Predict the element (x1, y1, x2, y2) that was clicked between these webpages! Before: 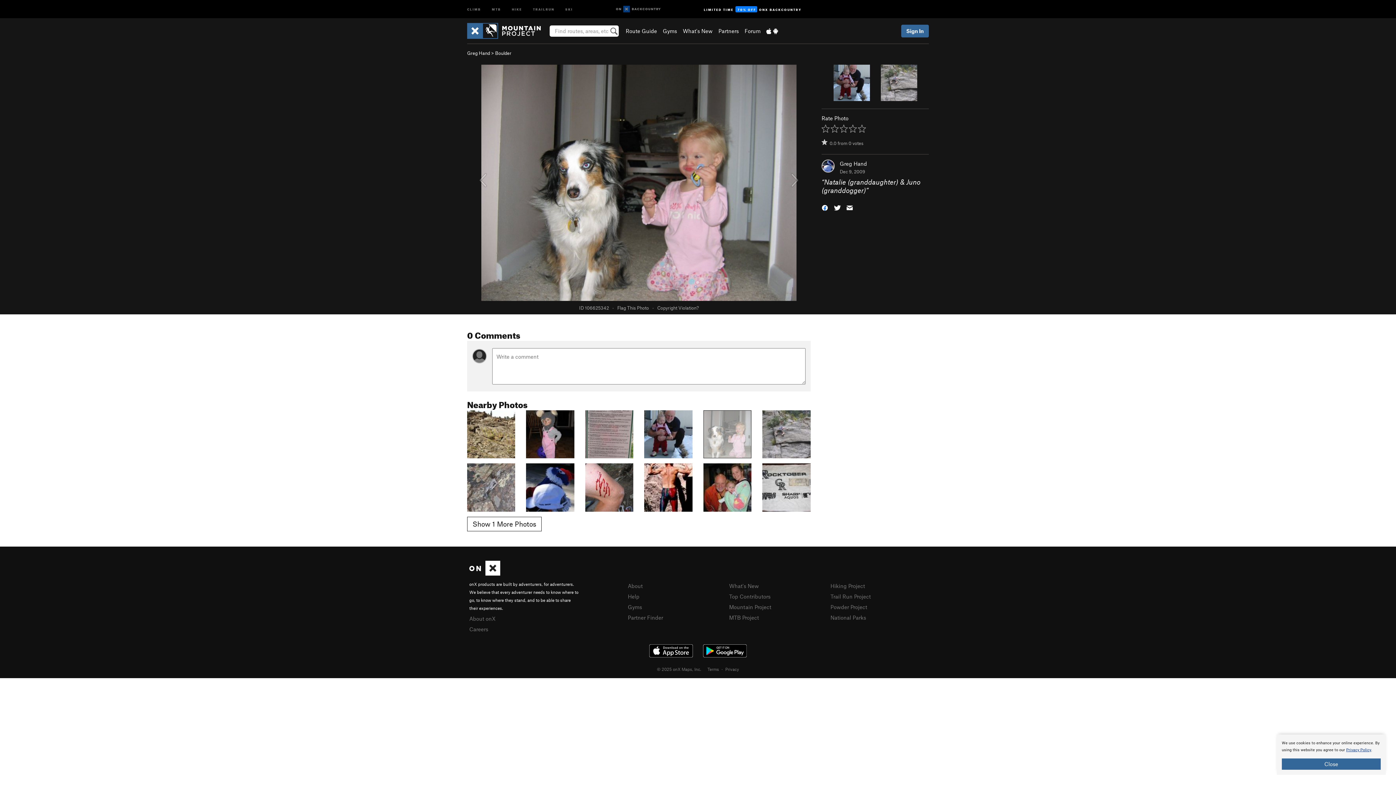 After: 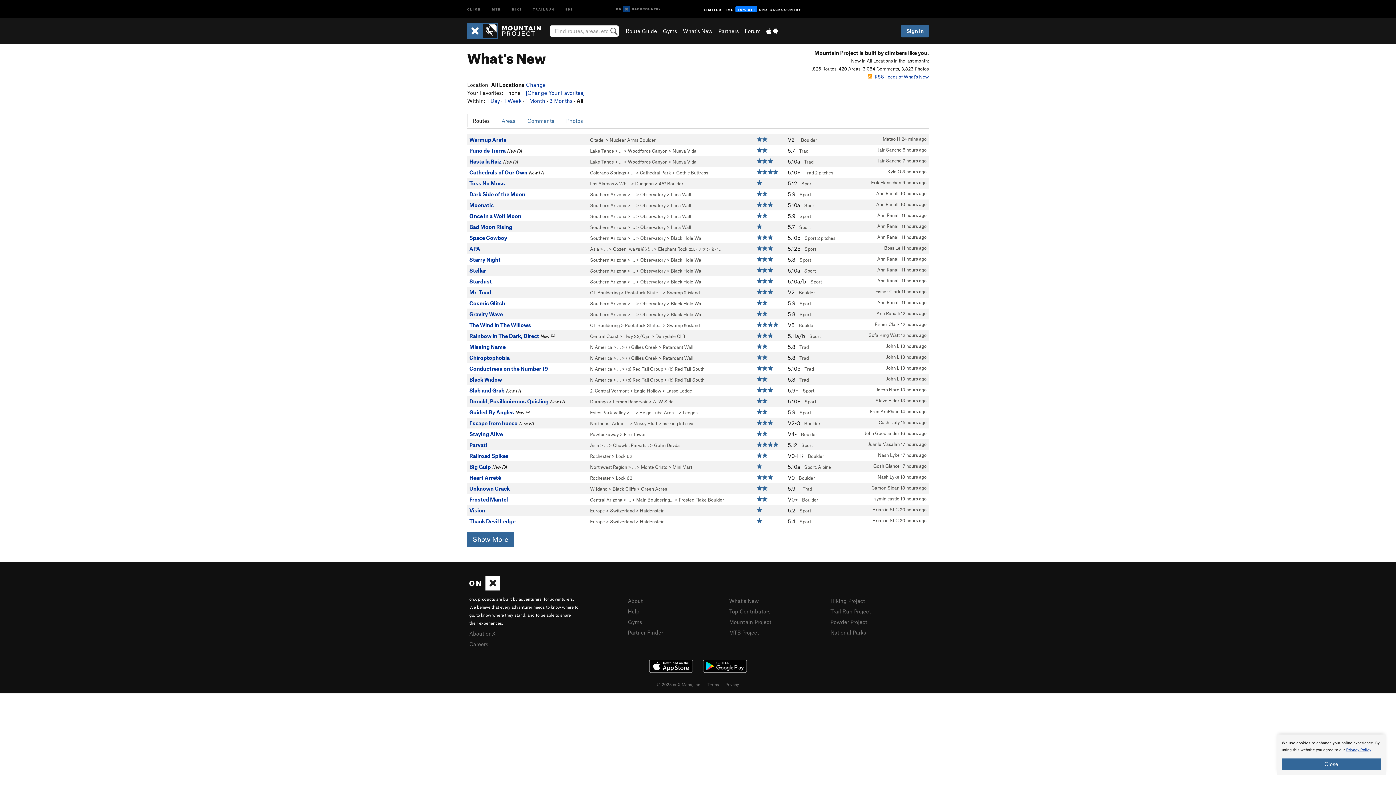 Action: label: What's New bbox: (683, 27, 712, 34)